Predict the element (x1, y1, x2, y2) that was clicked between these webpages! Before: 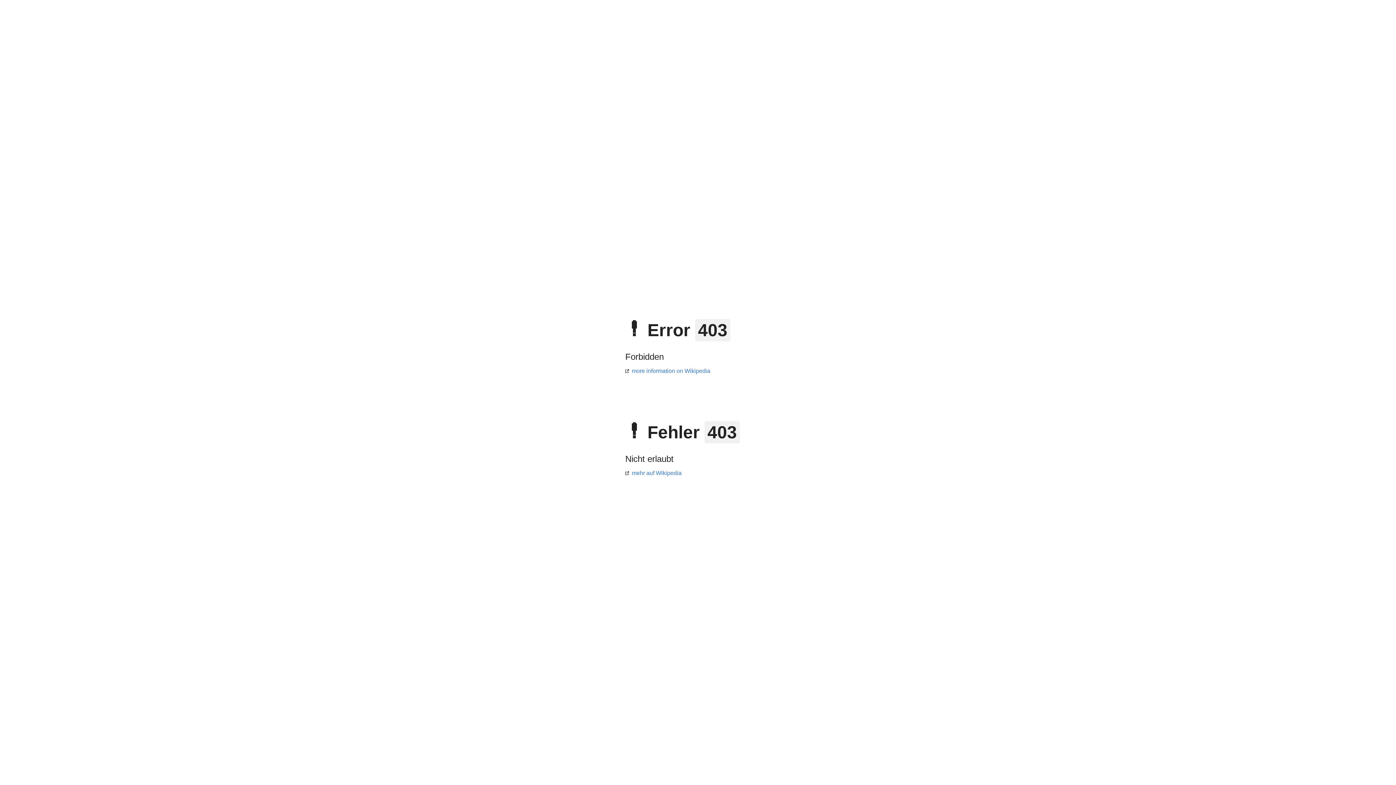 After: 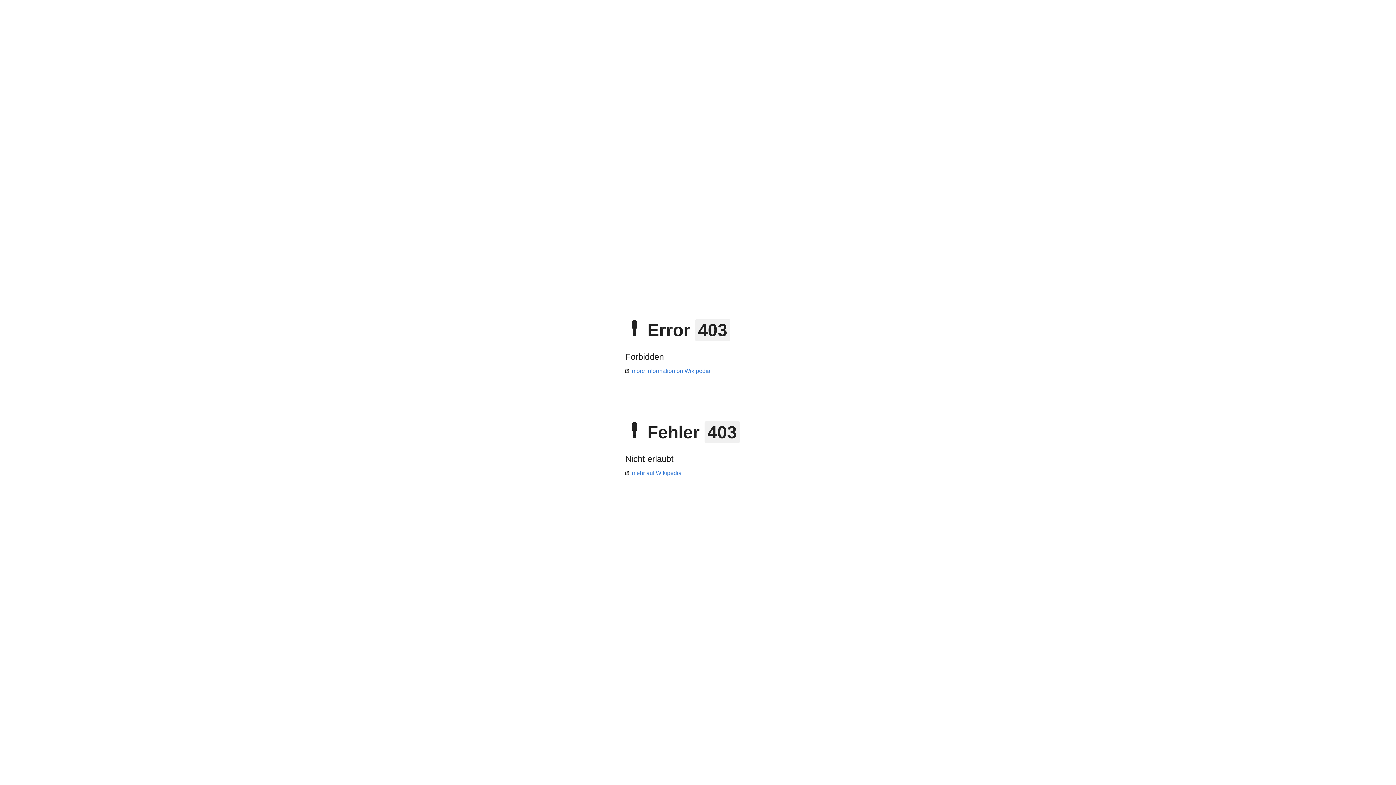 Action: bbox: (625, 470, 681, 476) label: mehr auf Wikipedia